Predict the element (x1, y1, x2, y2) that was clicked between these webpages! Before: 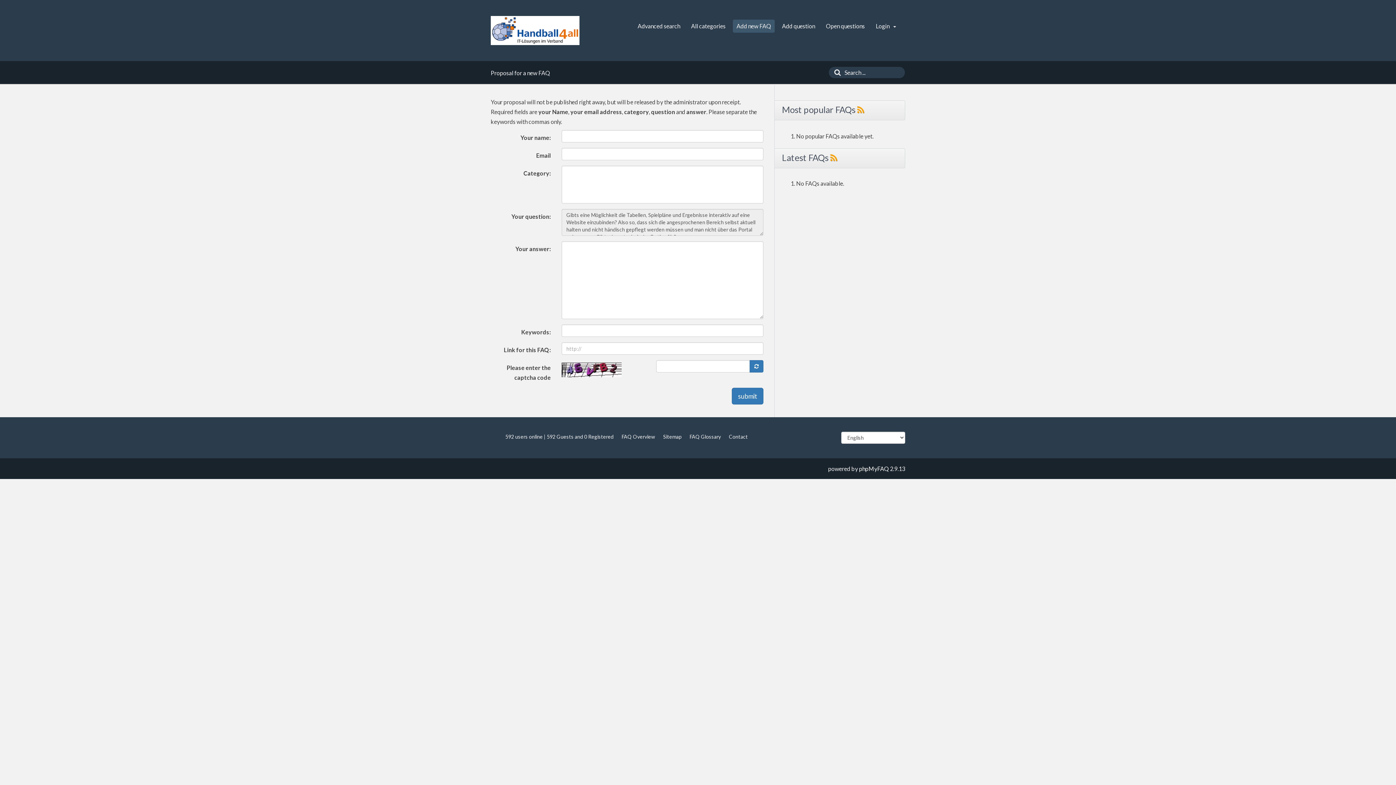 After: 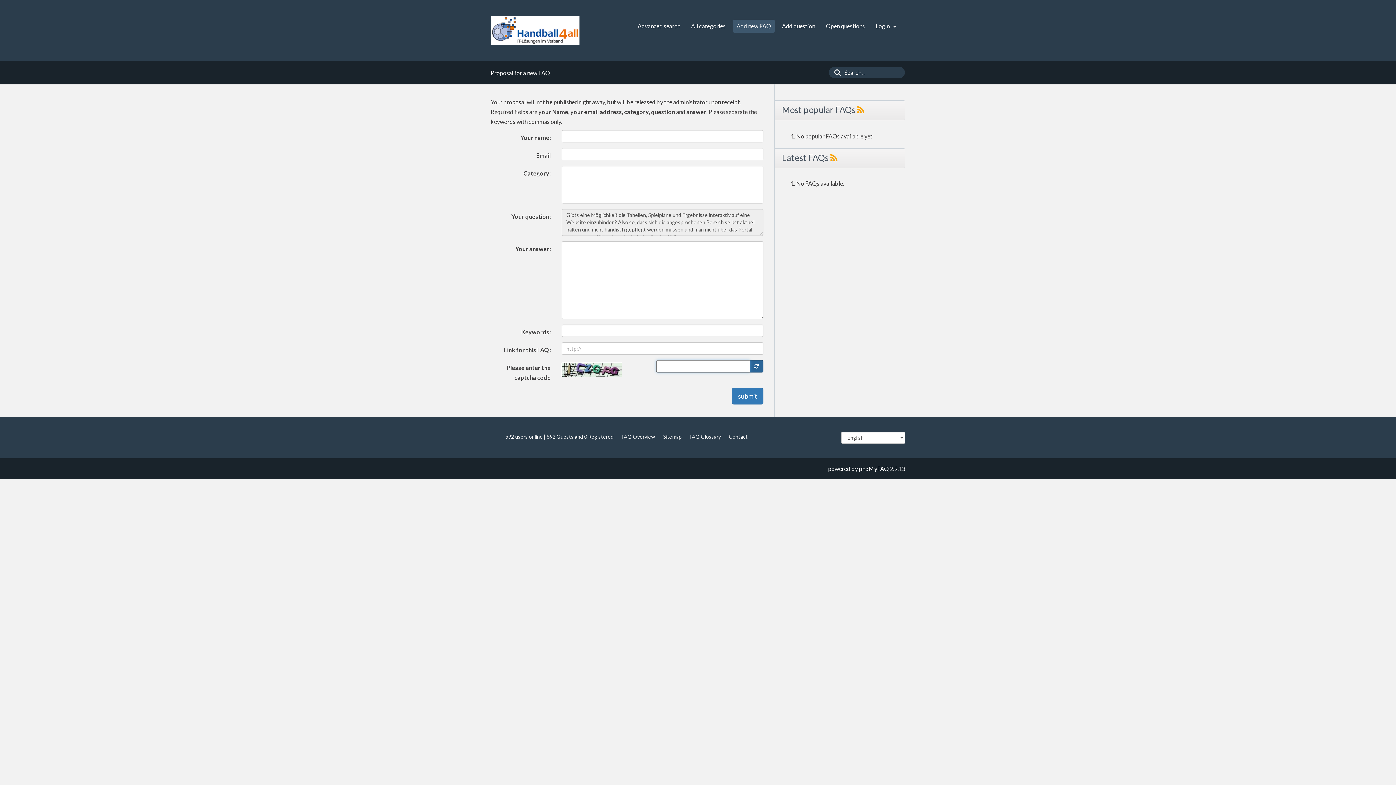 Action: bbox: (749, 360, 763, 372)